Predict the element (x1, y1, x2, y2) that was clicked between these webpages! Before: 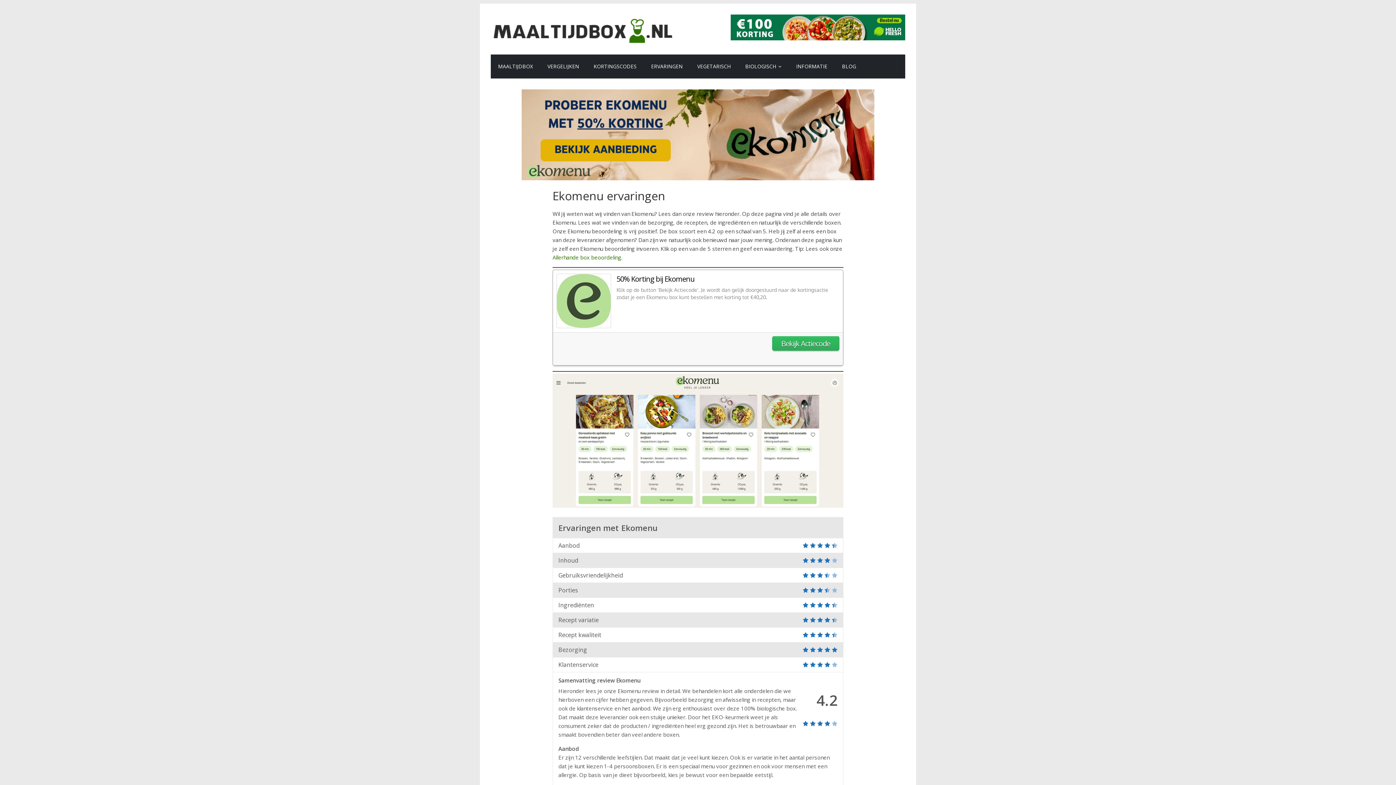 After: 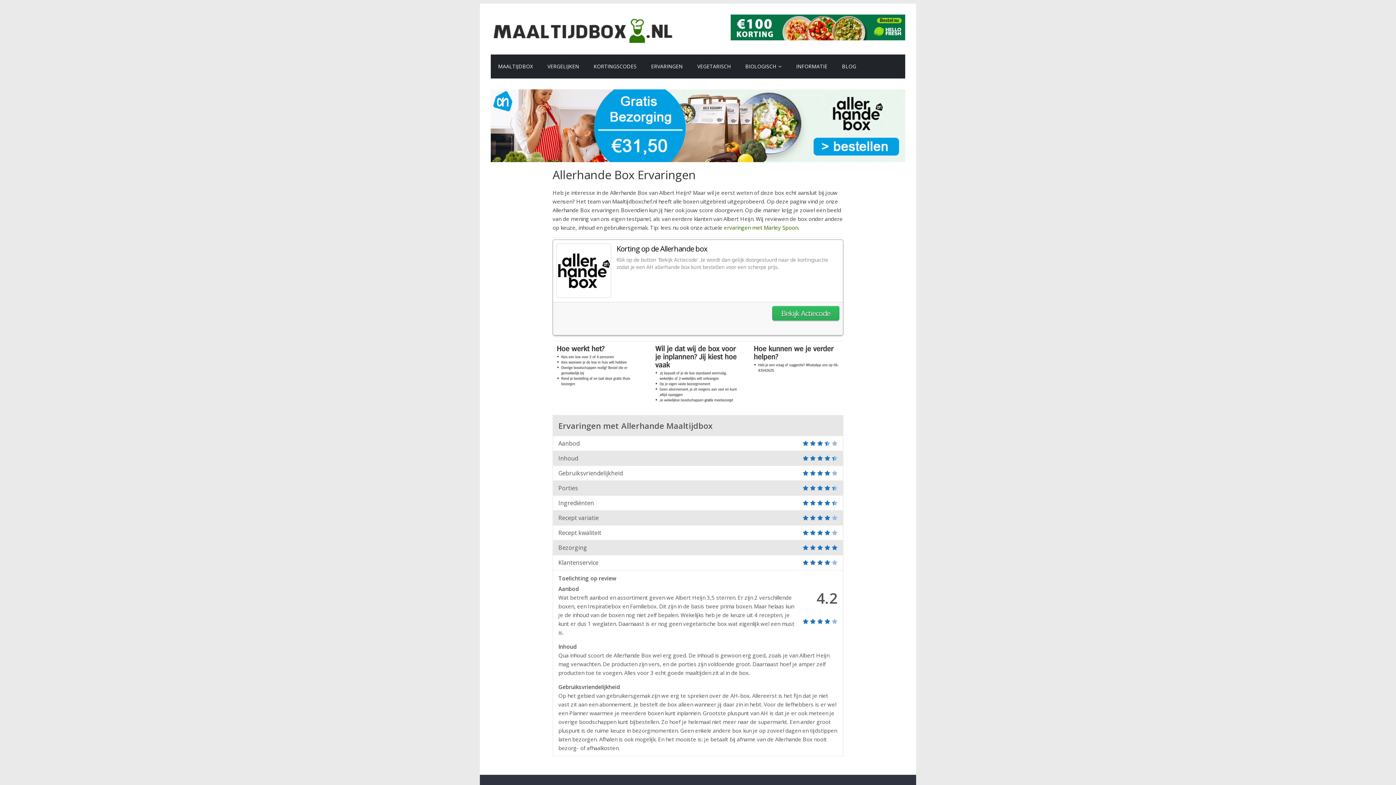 Action: bbox: (552, 253, 621, 261) label: Allerhande box beoordeling